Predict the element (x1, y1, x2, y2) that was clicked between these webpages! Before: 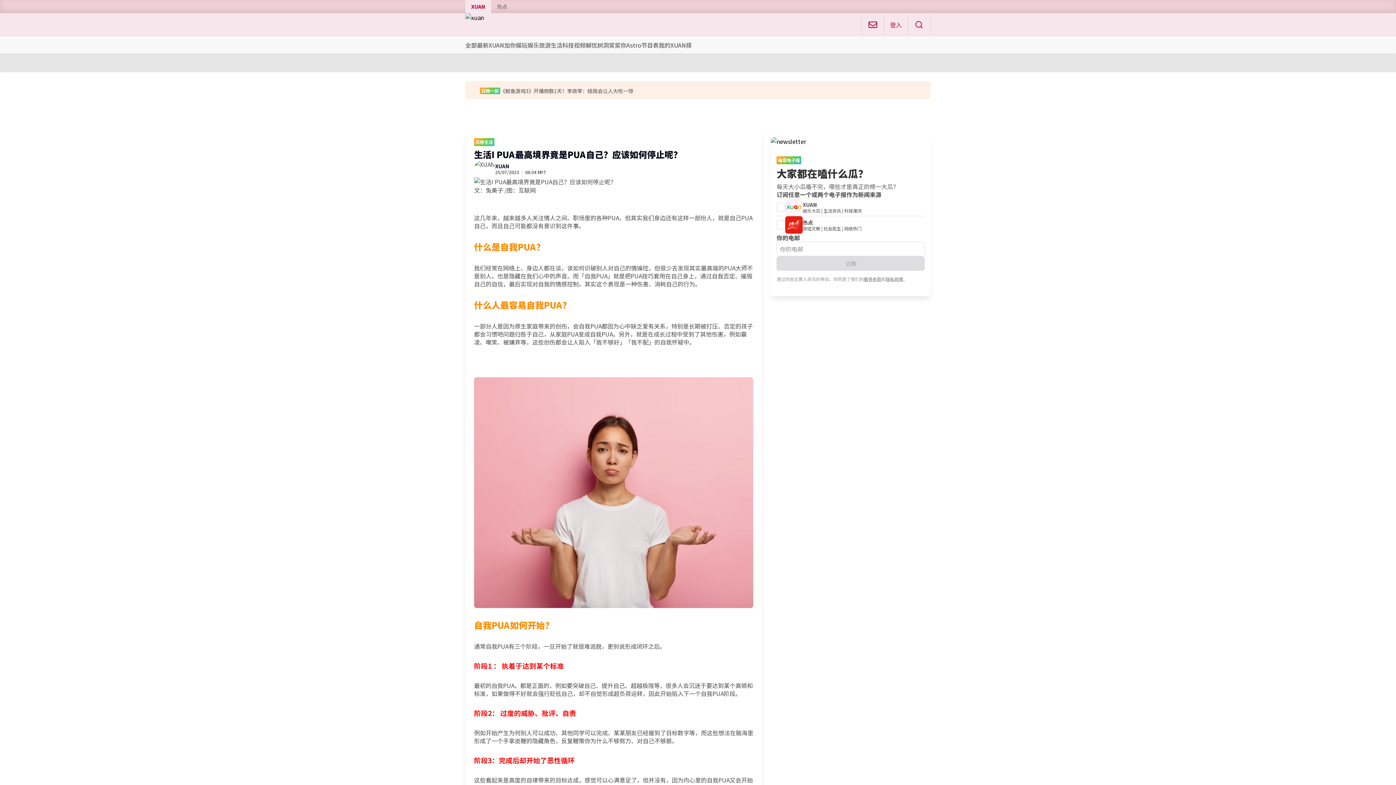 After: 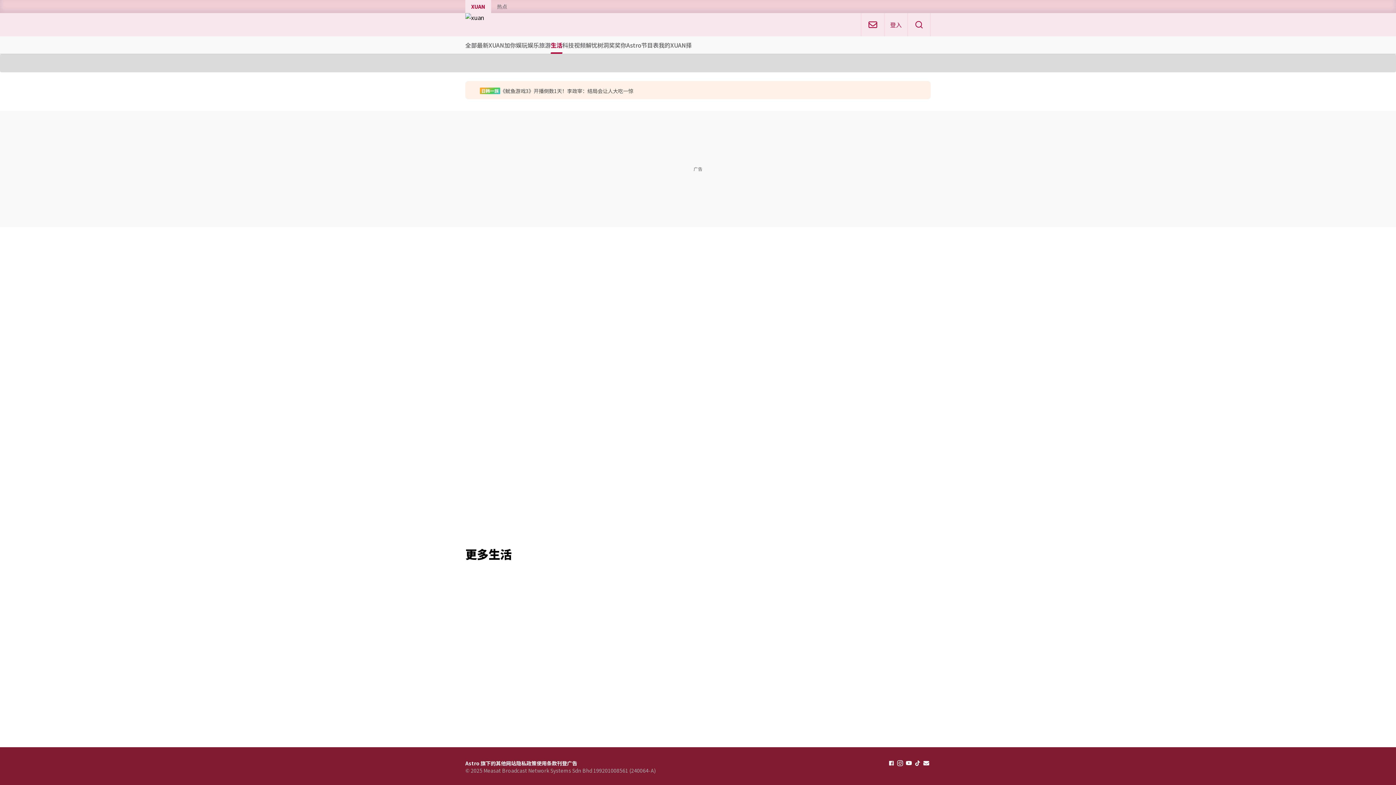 Action: bbox: (550, 40, 562, 49) label: 生活